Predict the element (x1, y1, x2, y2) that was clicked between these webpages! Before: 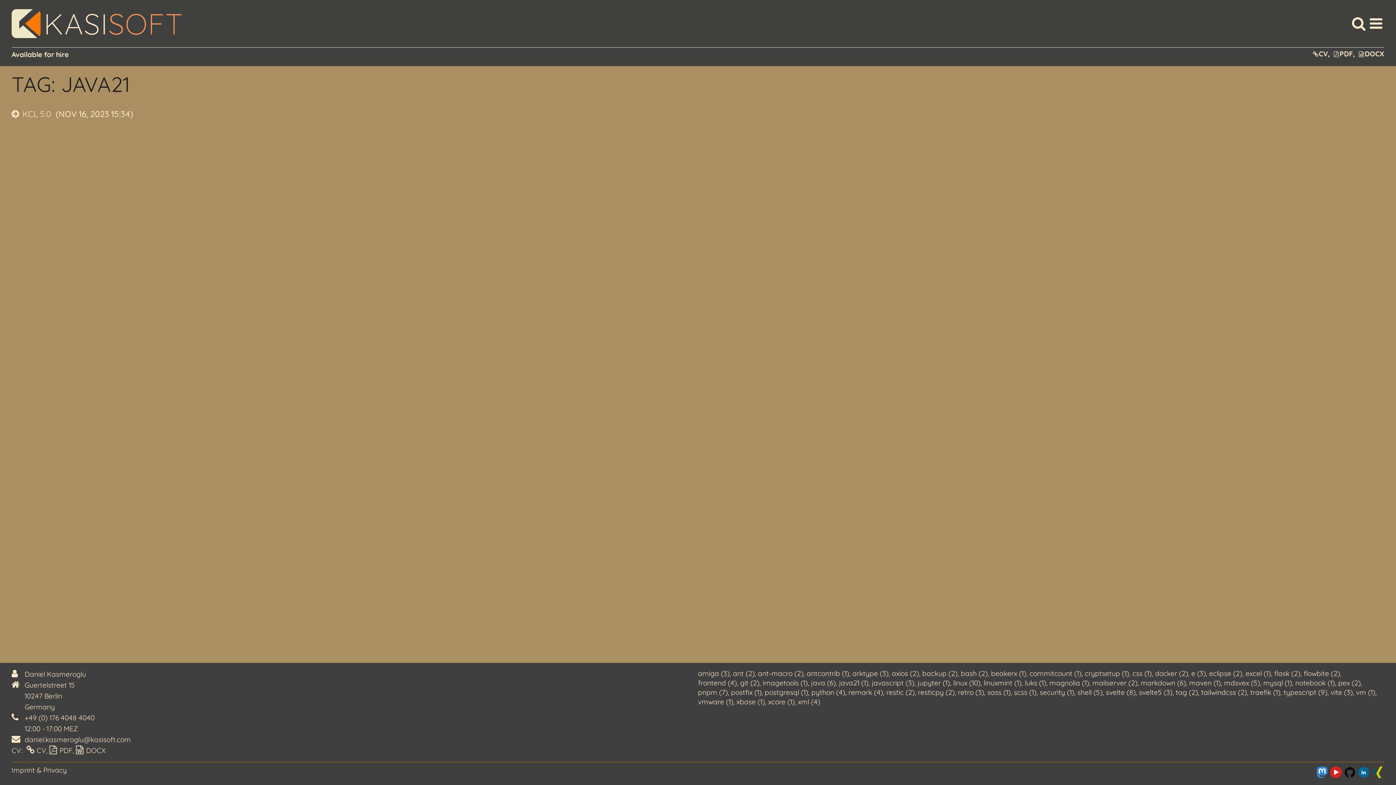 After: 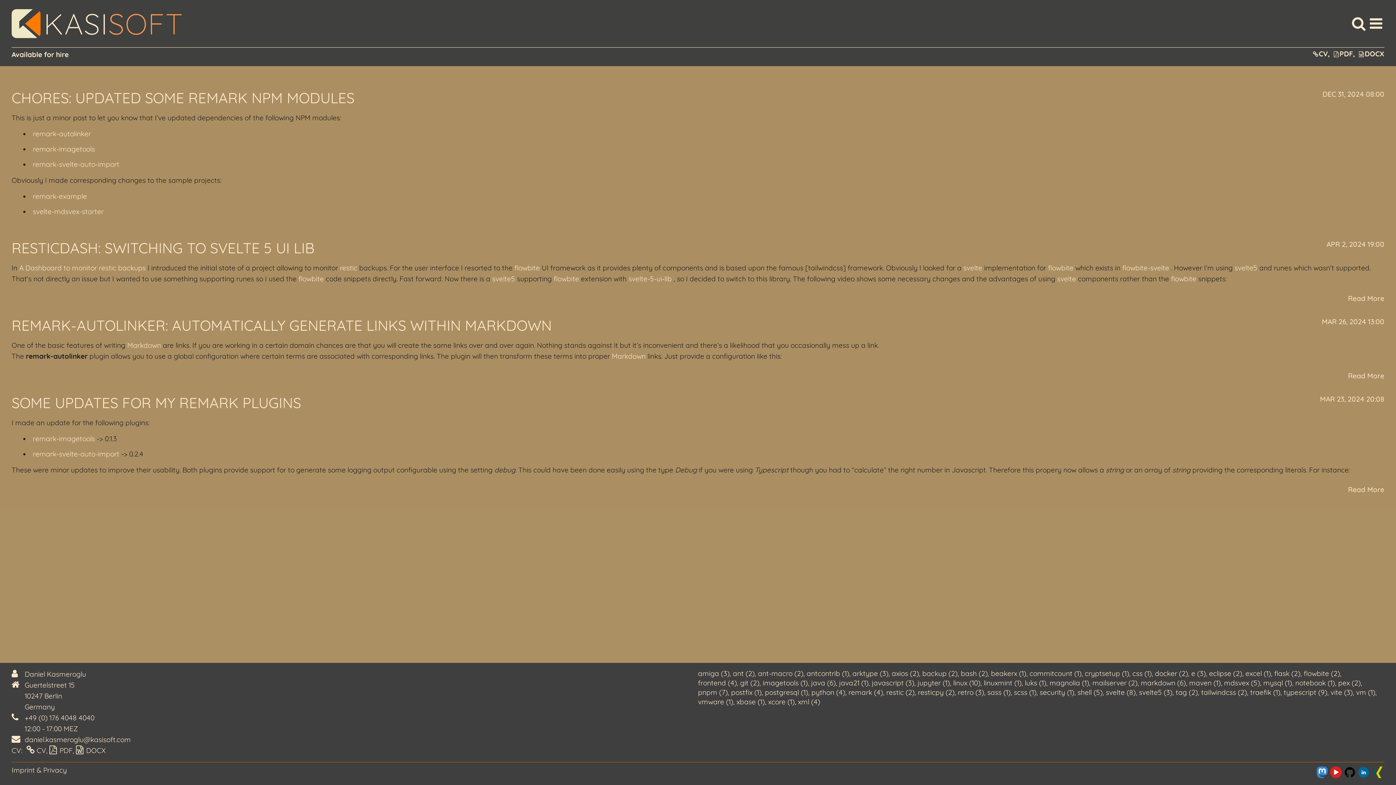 Action: bbox: (11, 6, 1350, 41) label: KASISOFT